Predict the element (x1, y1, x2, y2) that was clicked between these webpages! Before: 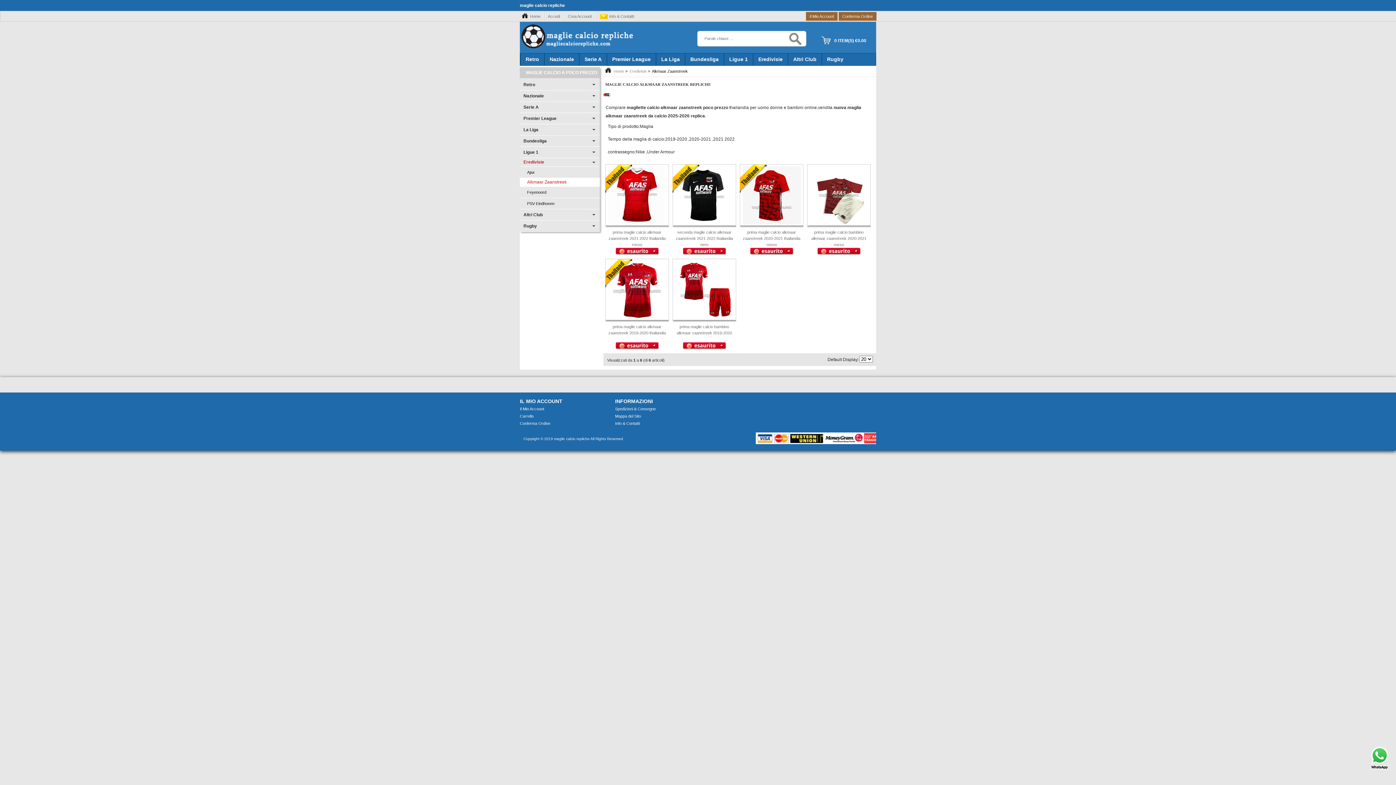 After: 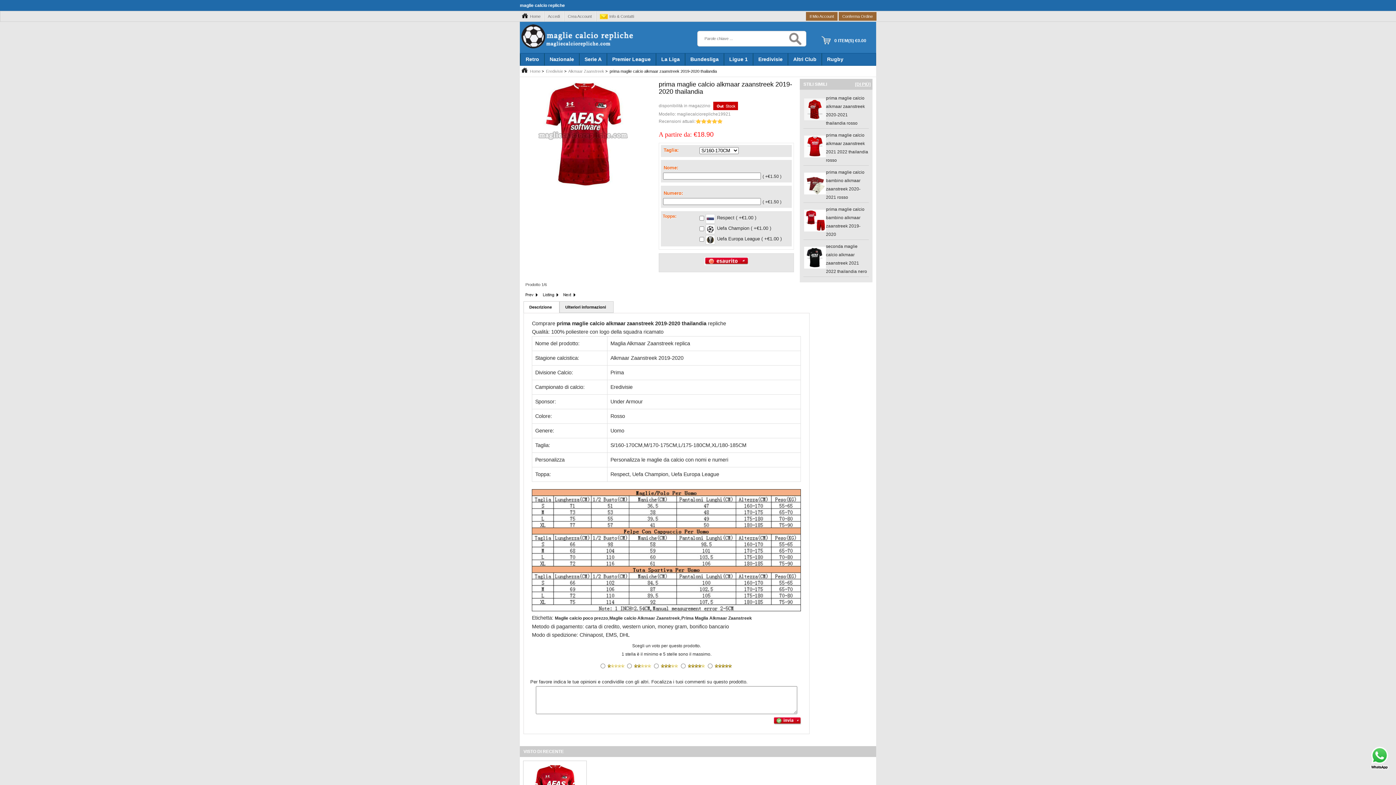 Action: bbox: (608, 315, 666, 320)